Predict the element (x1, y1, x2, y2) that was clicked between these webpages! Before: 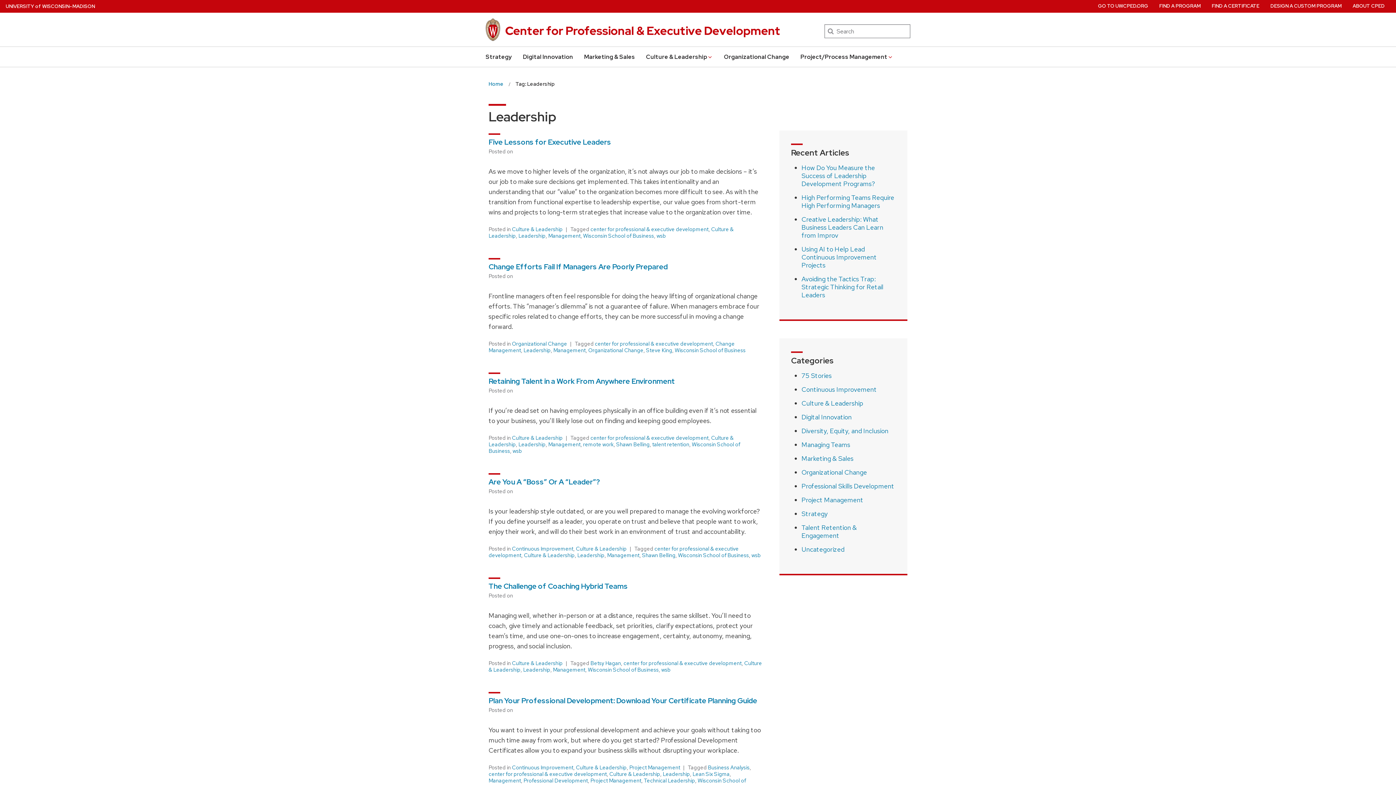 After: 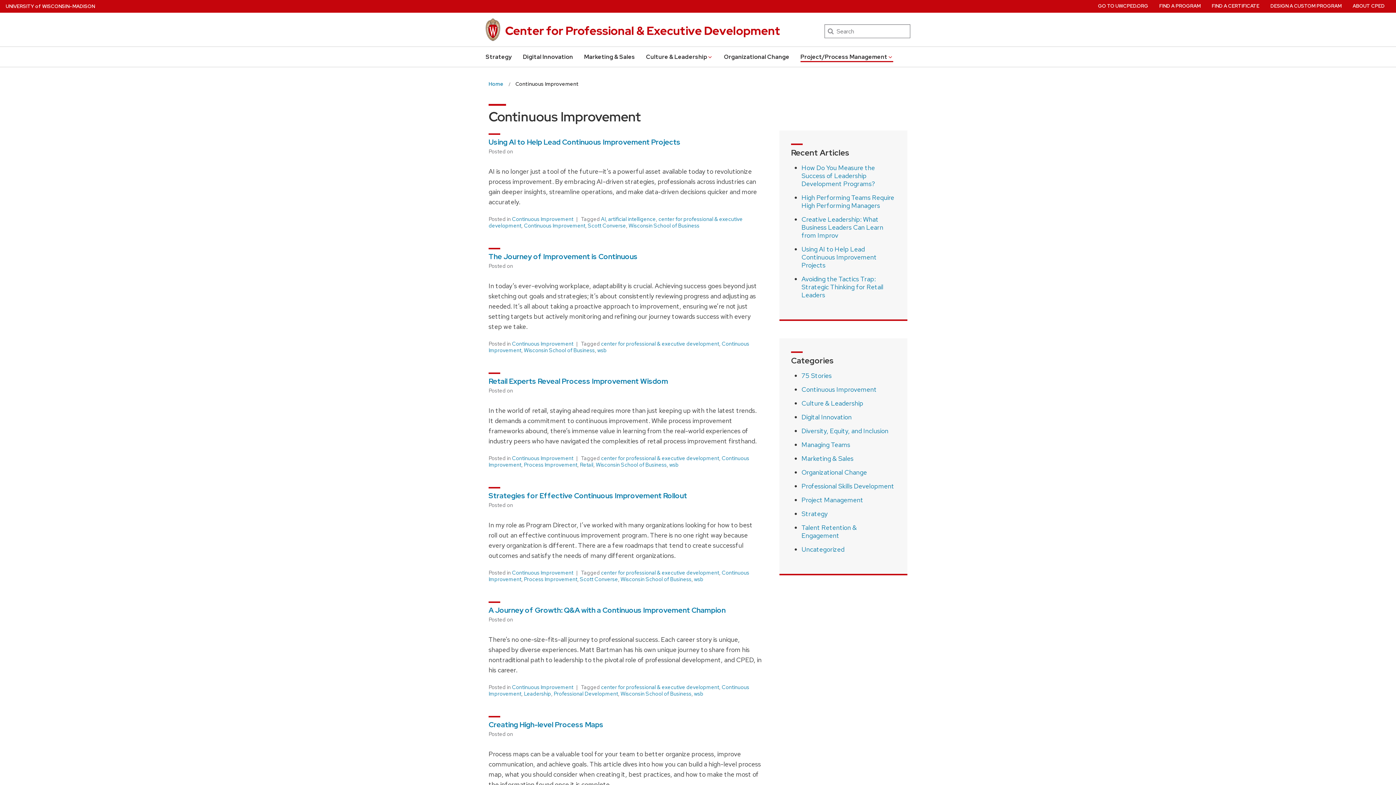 Action: label: Continuous Improvement bbox: (512, 764, 573, 771)